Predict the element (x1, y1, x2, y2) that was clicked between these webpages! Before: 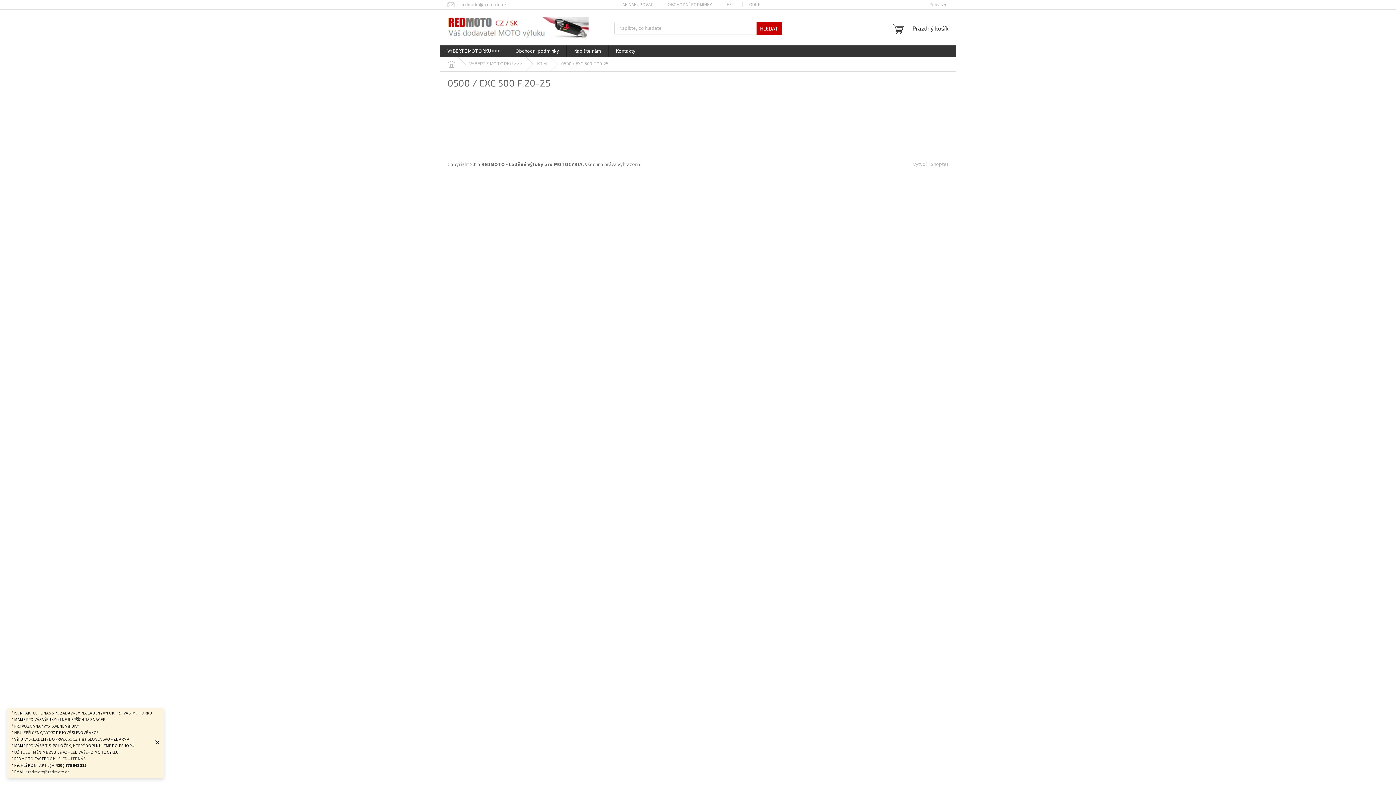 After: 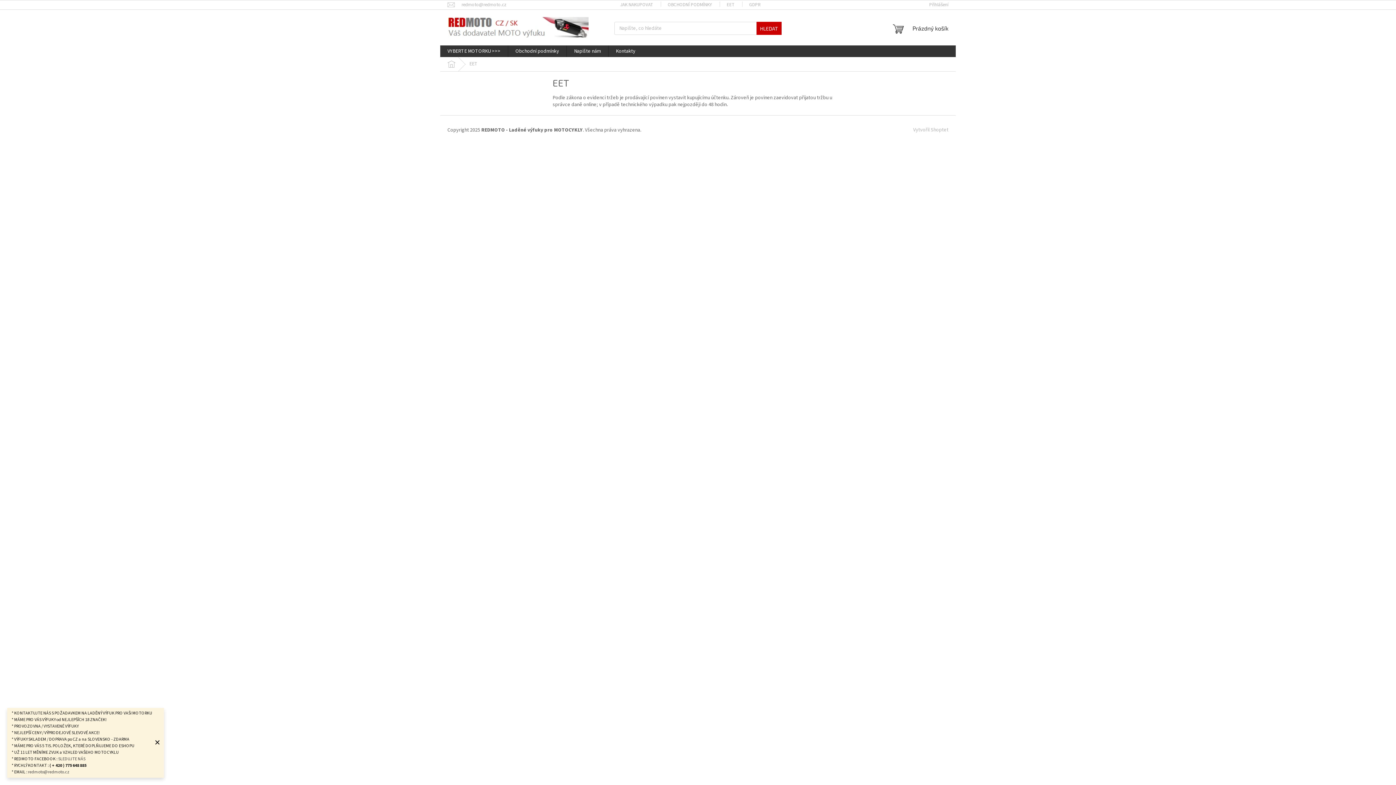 Action: bbox: (719, 0, 742, 9) label: EET